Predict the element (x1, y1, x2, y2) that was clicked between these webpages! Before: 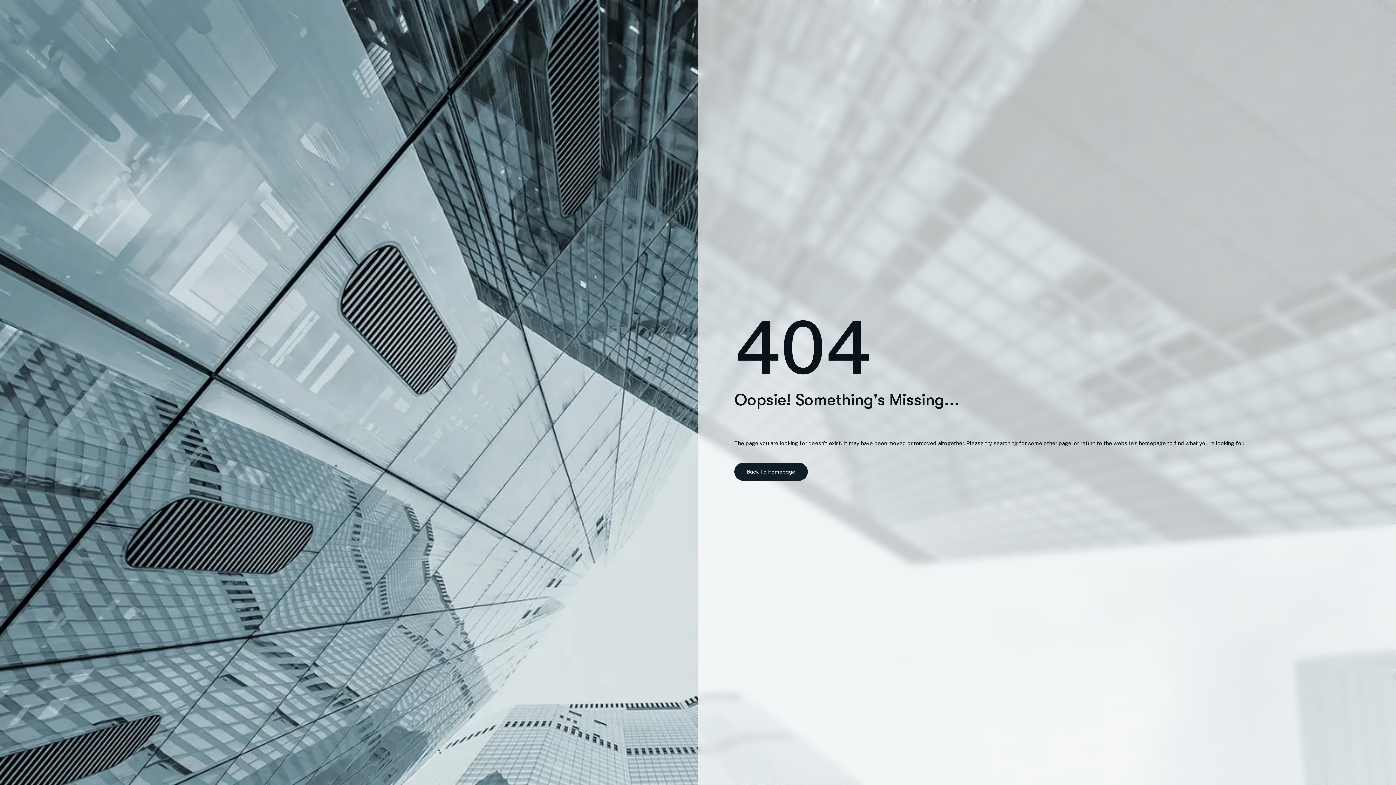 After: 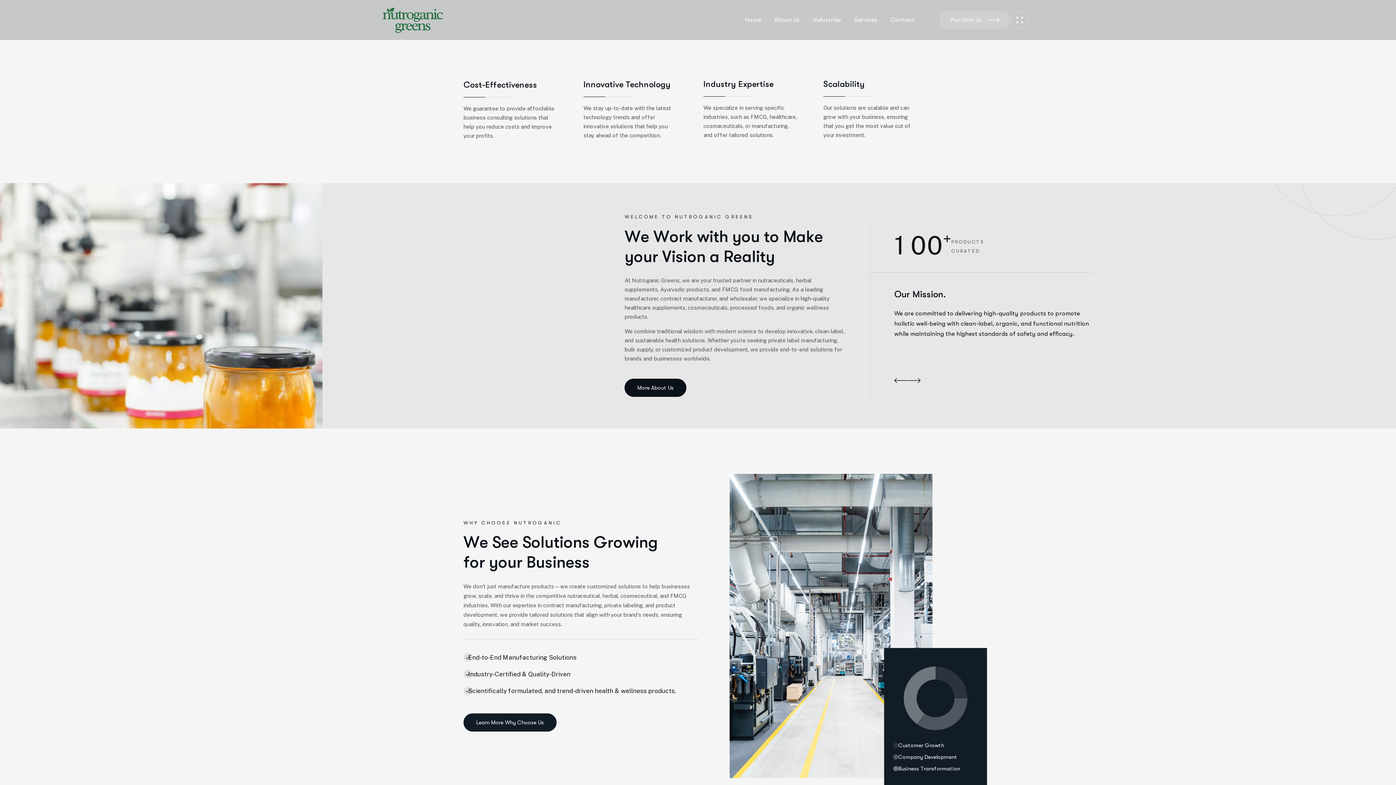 Action: bbox: (734, 462, 808, 480) label: Back To Homepage